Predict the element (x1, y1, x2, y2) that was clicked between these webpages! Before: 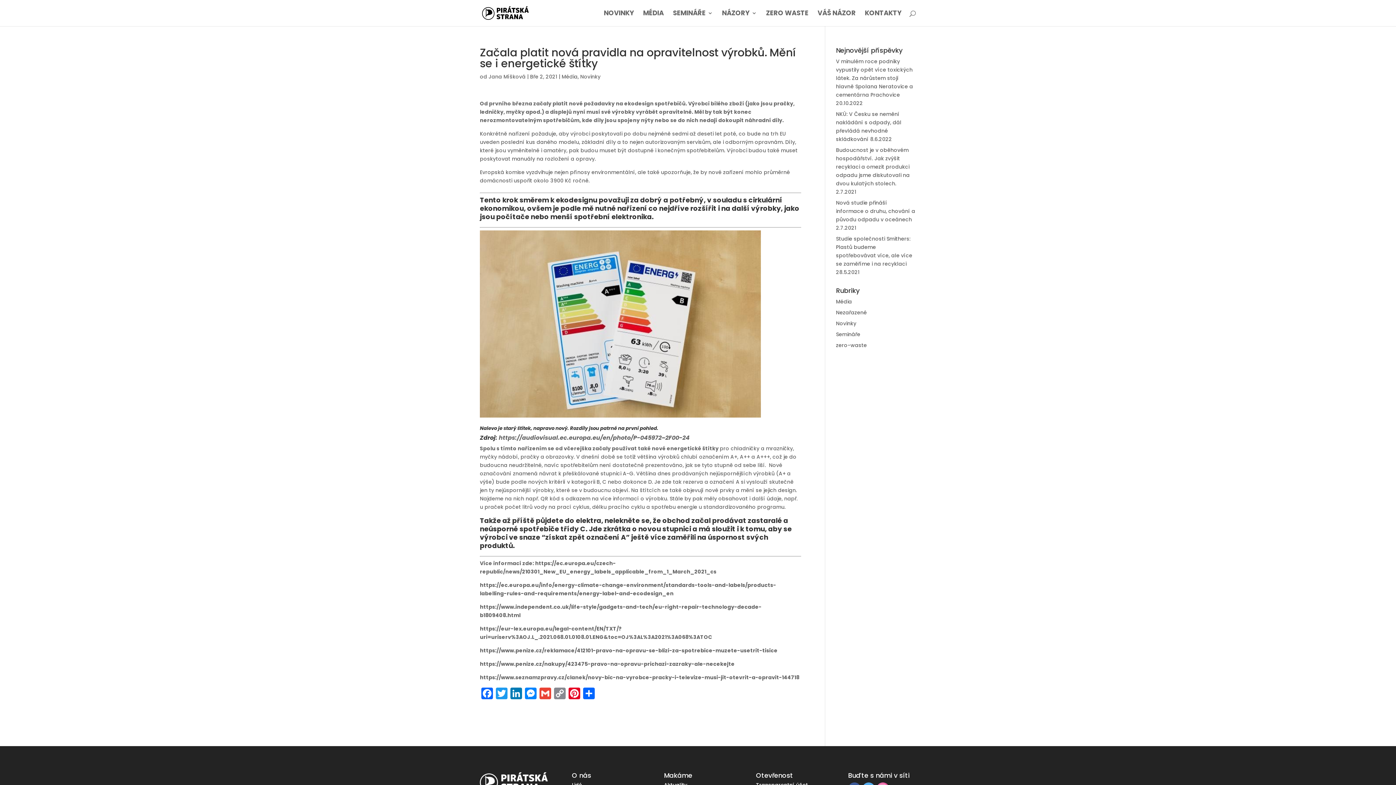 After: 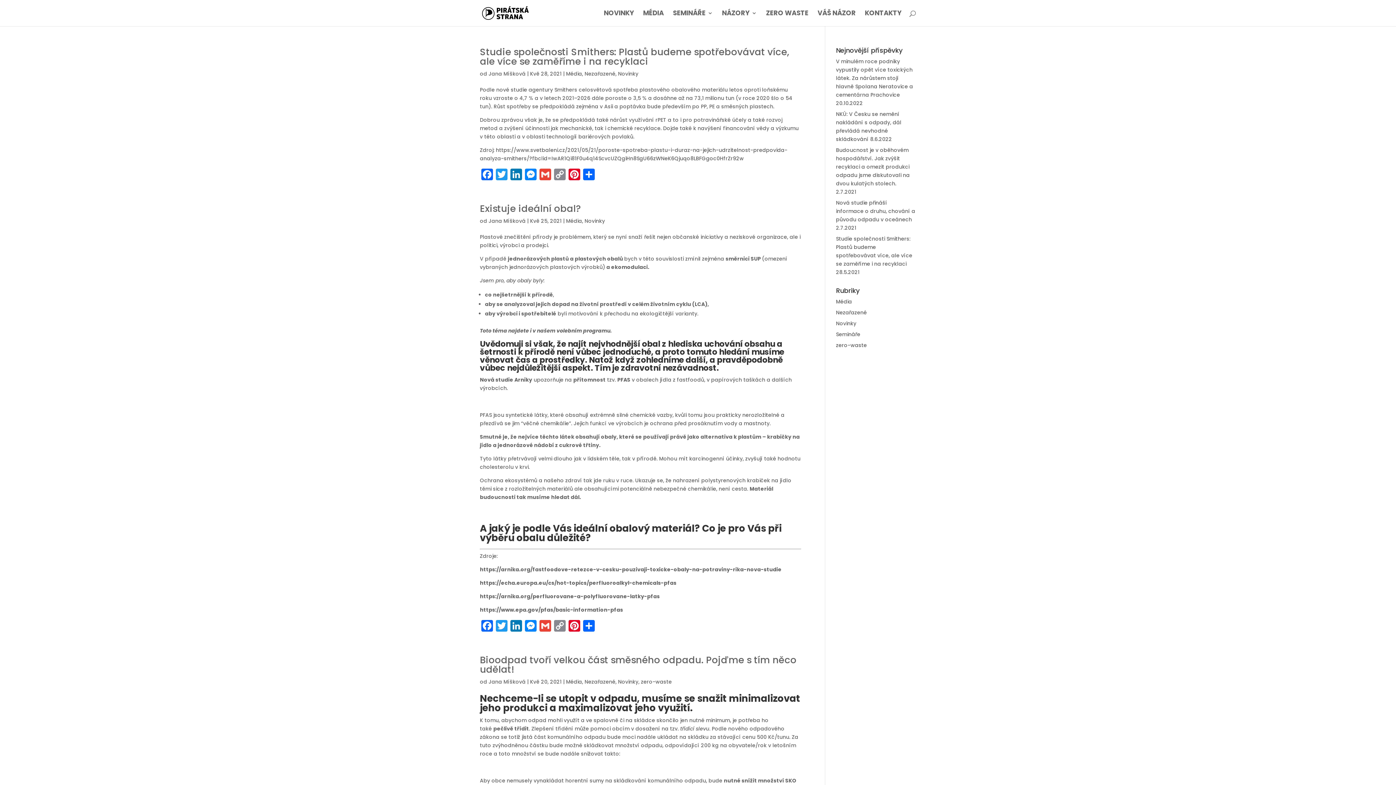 Action: bbox: (488, 73, 525, 80) label: Jana Míšková